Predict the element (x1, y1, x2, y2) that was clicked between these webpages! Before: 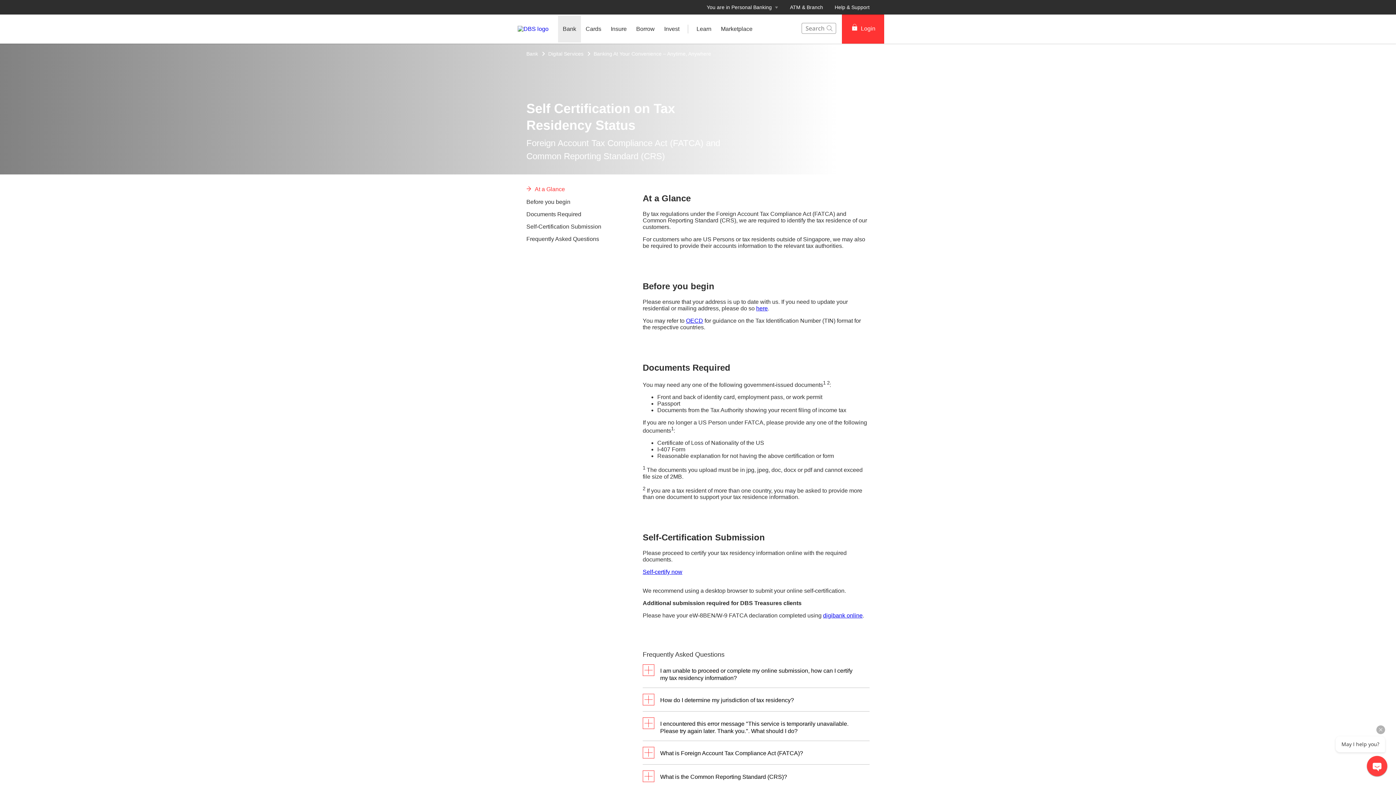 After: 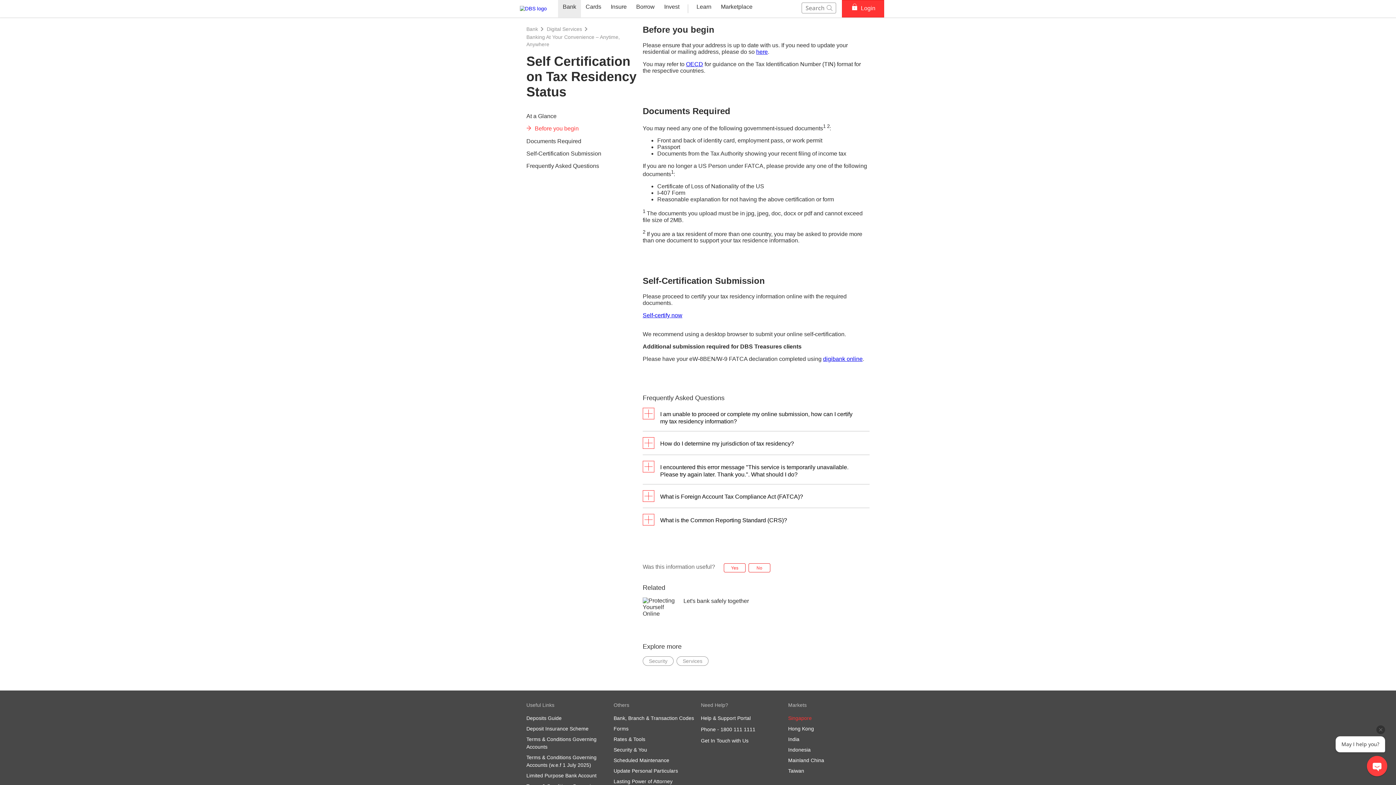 Action: bbox: (526, 198, 616, 211) label: Before you begin